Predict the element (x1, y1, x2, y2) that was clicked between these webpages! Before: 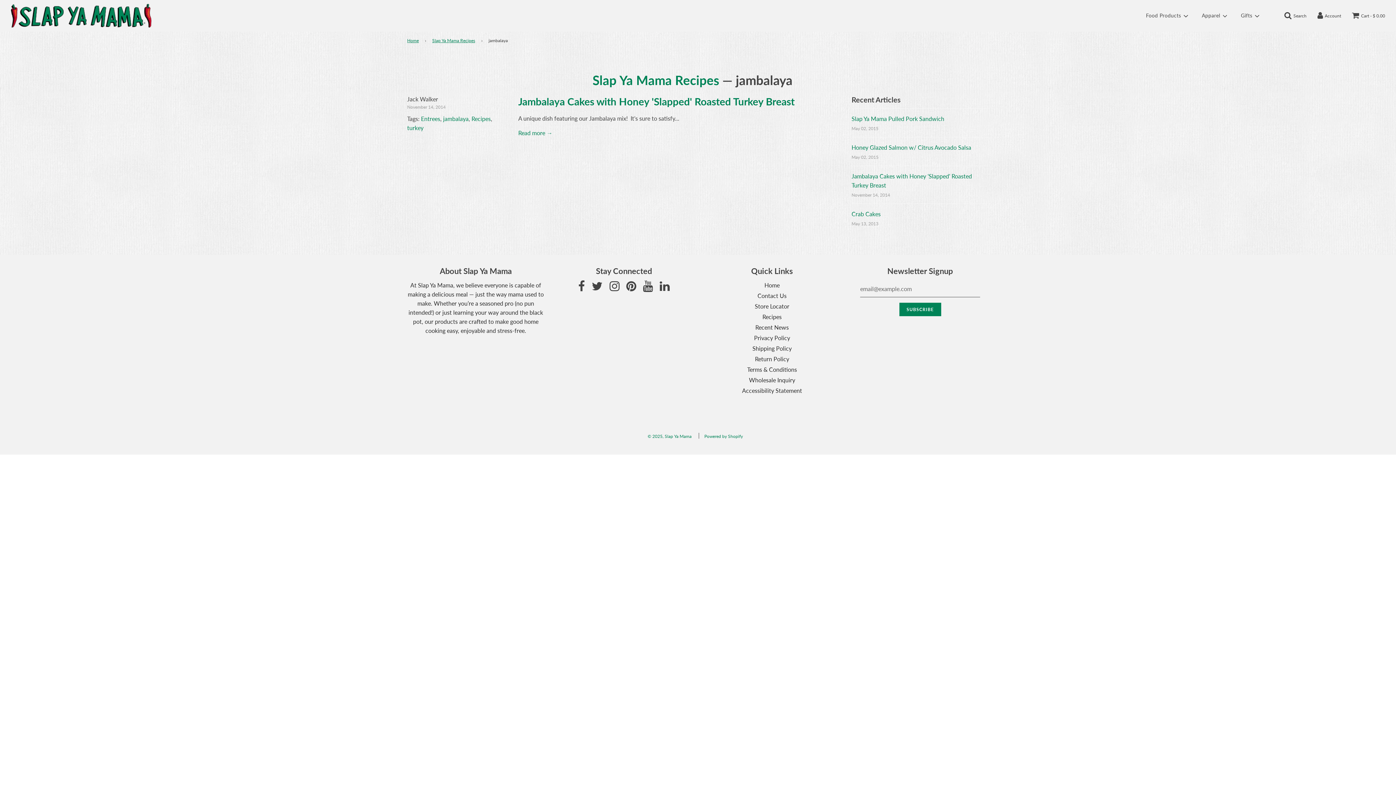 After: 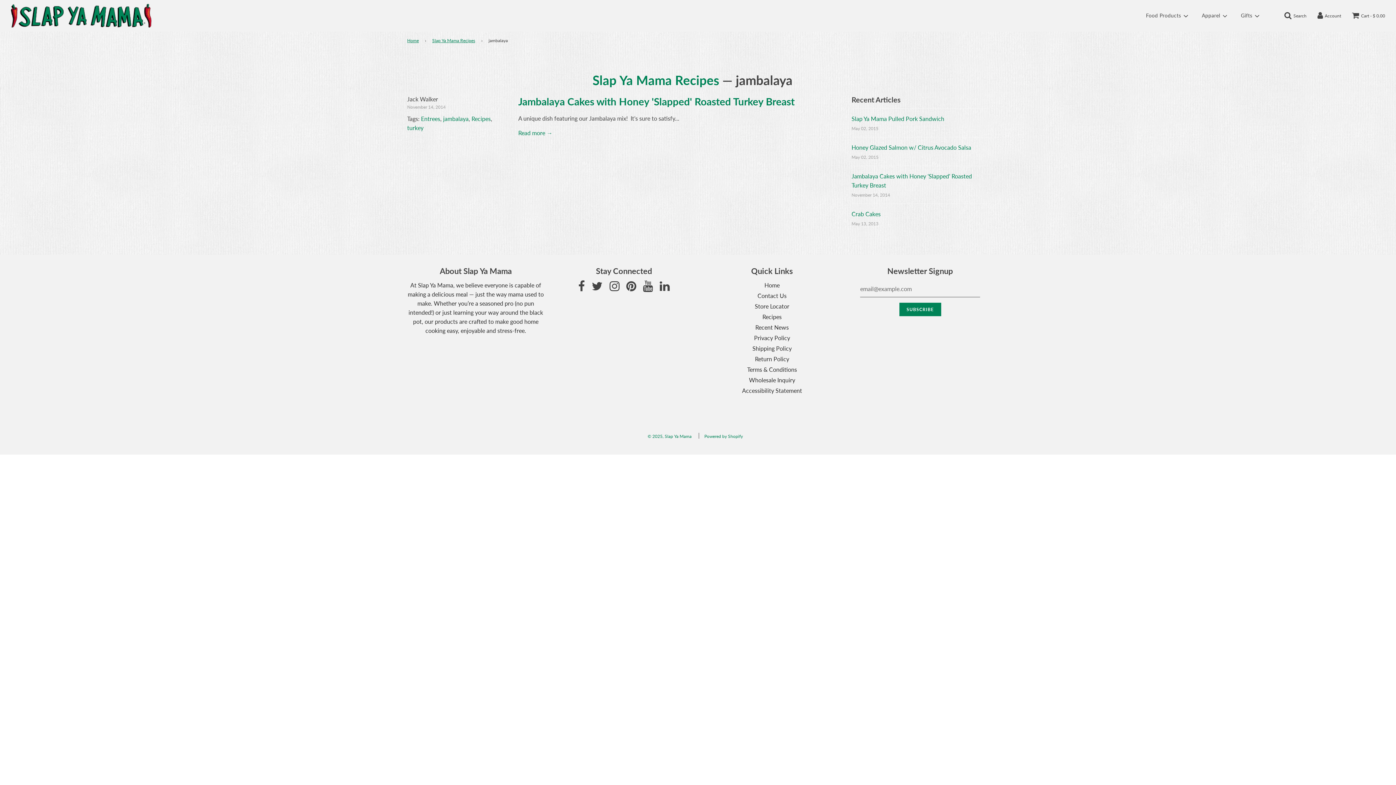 Action: bbox: (578, 284, 585, 291) label: Visit Slap Ya Mama on Facebook. Open an External Link